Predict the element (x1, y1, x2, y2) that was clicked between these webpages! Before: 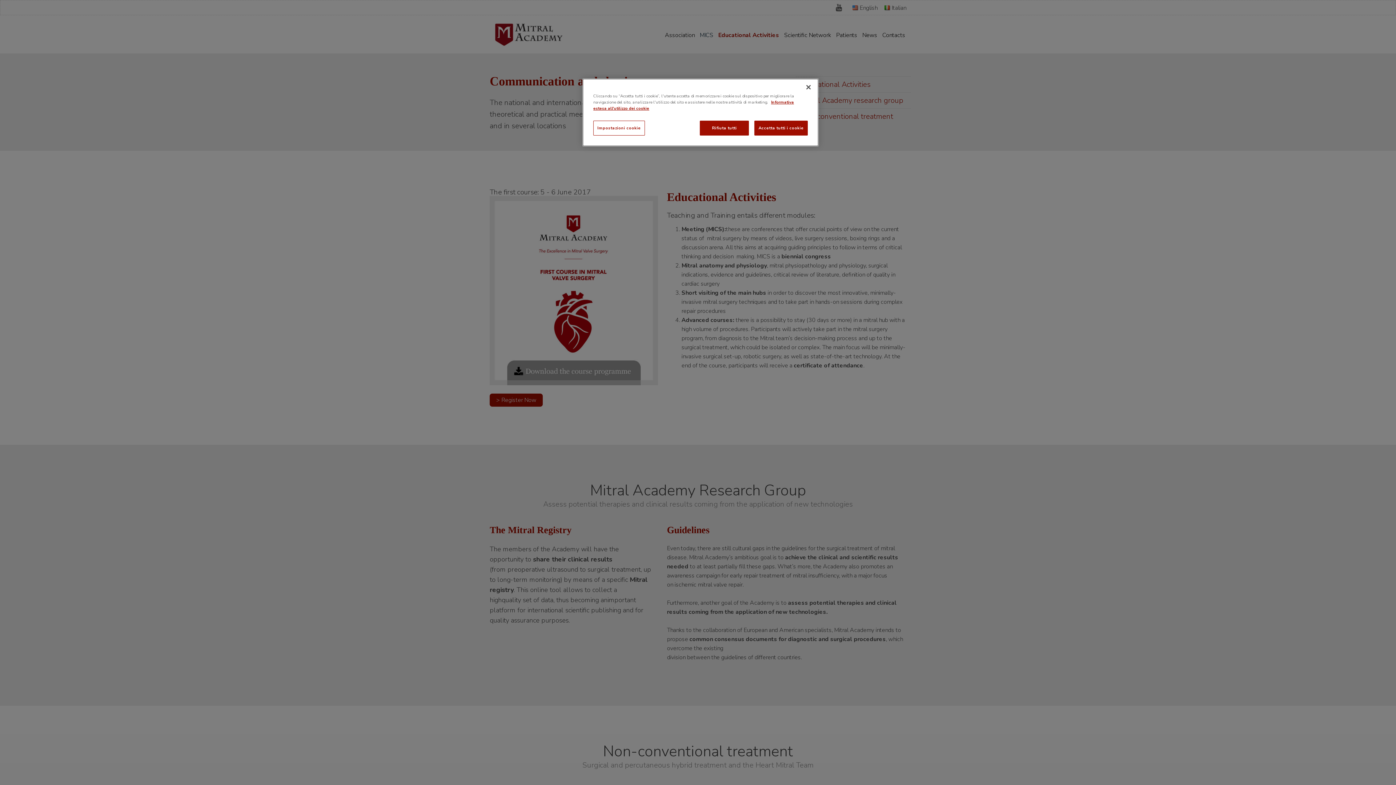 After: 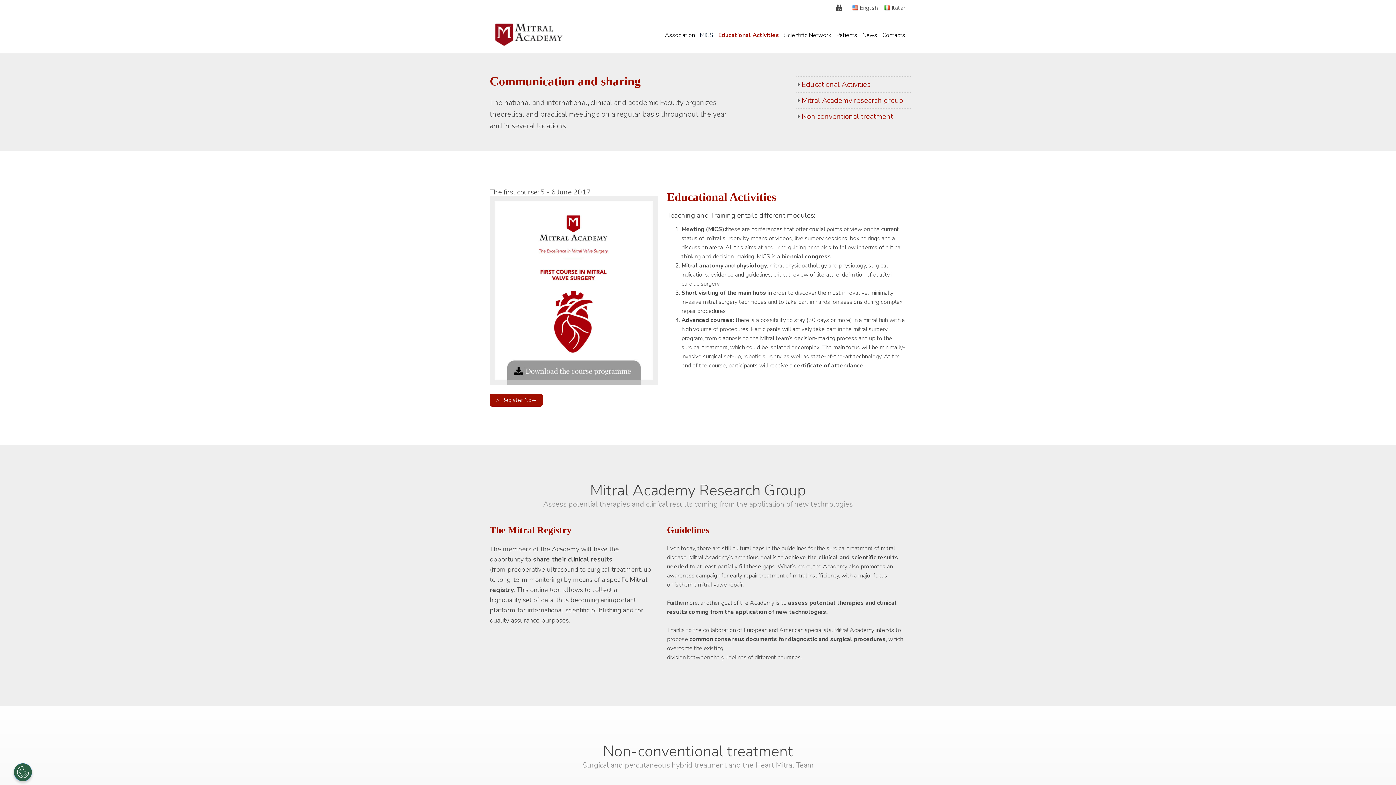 Action: label: Chiudi bbox: (800, 79, 816, 95)